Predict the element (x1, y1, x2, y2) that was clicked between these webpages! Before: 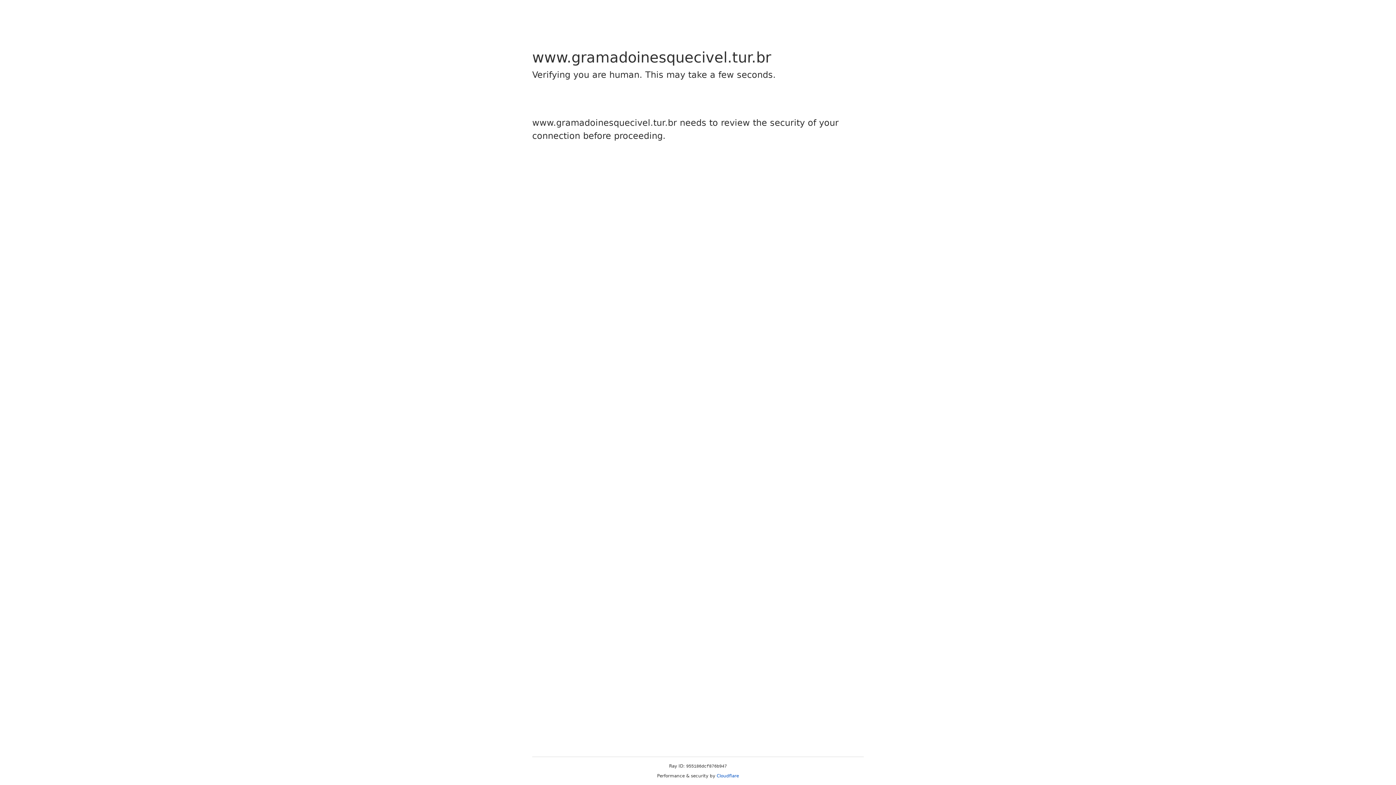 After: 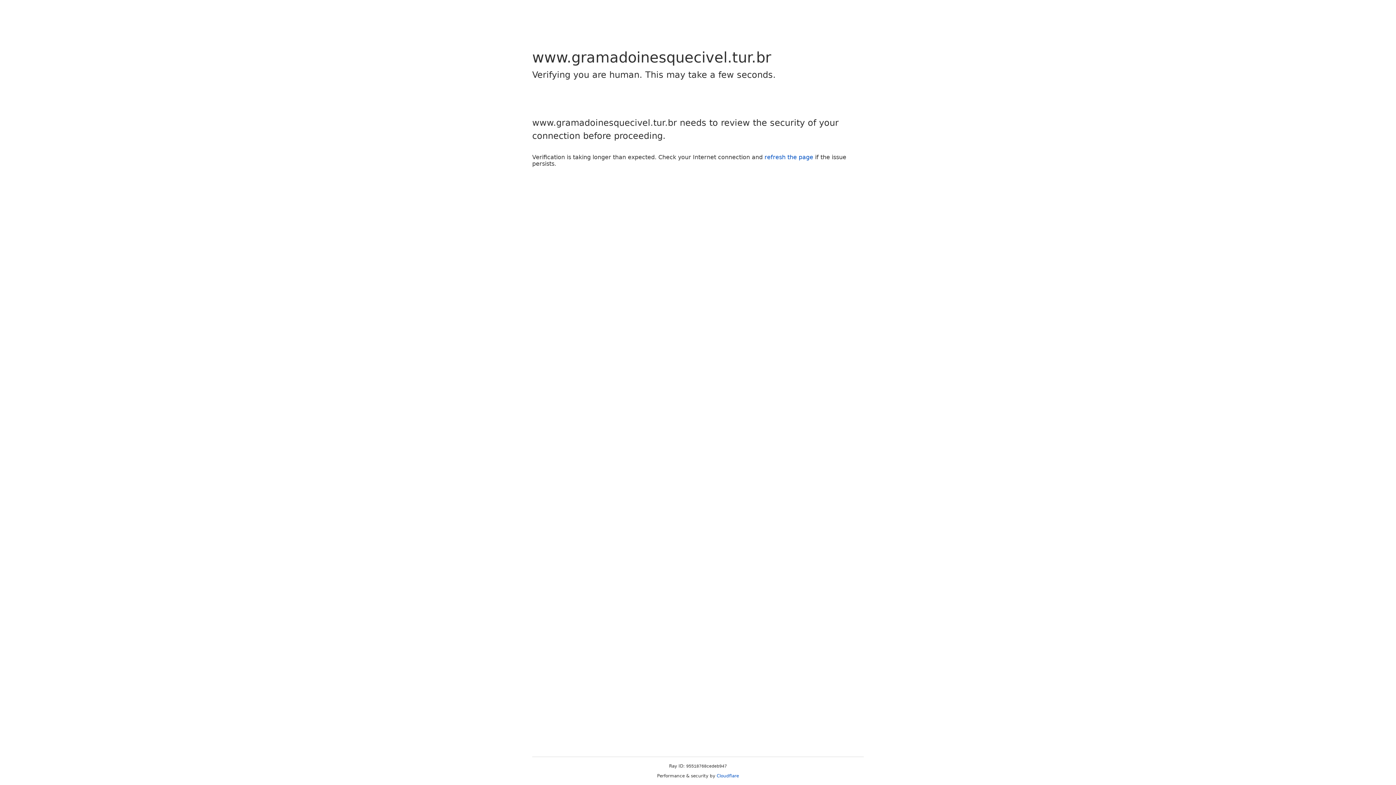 Action: label: Cloudflare bbox: (716, 773, 739, 778)